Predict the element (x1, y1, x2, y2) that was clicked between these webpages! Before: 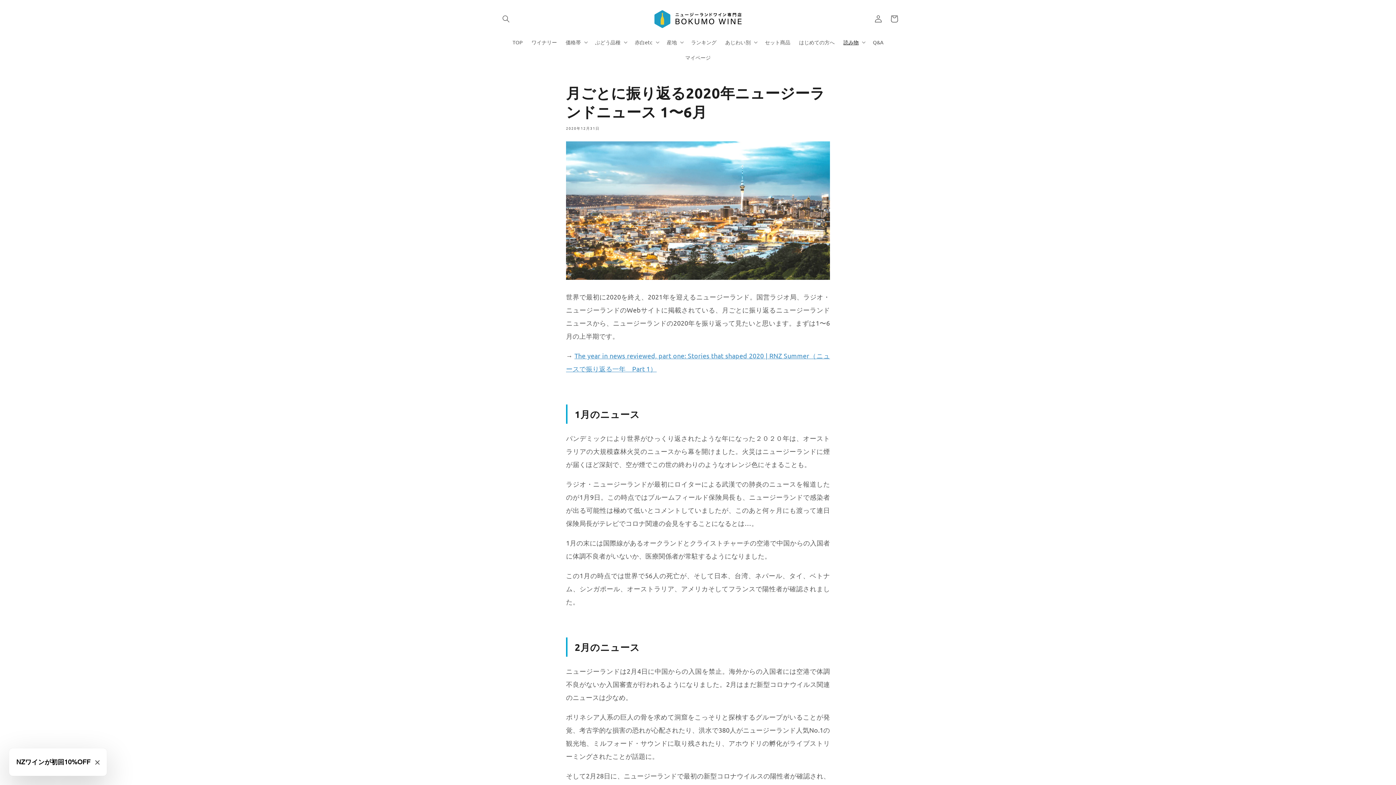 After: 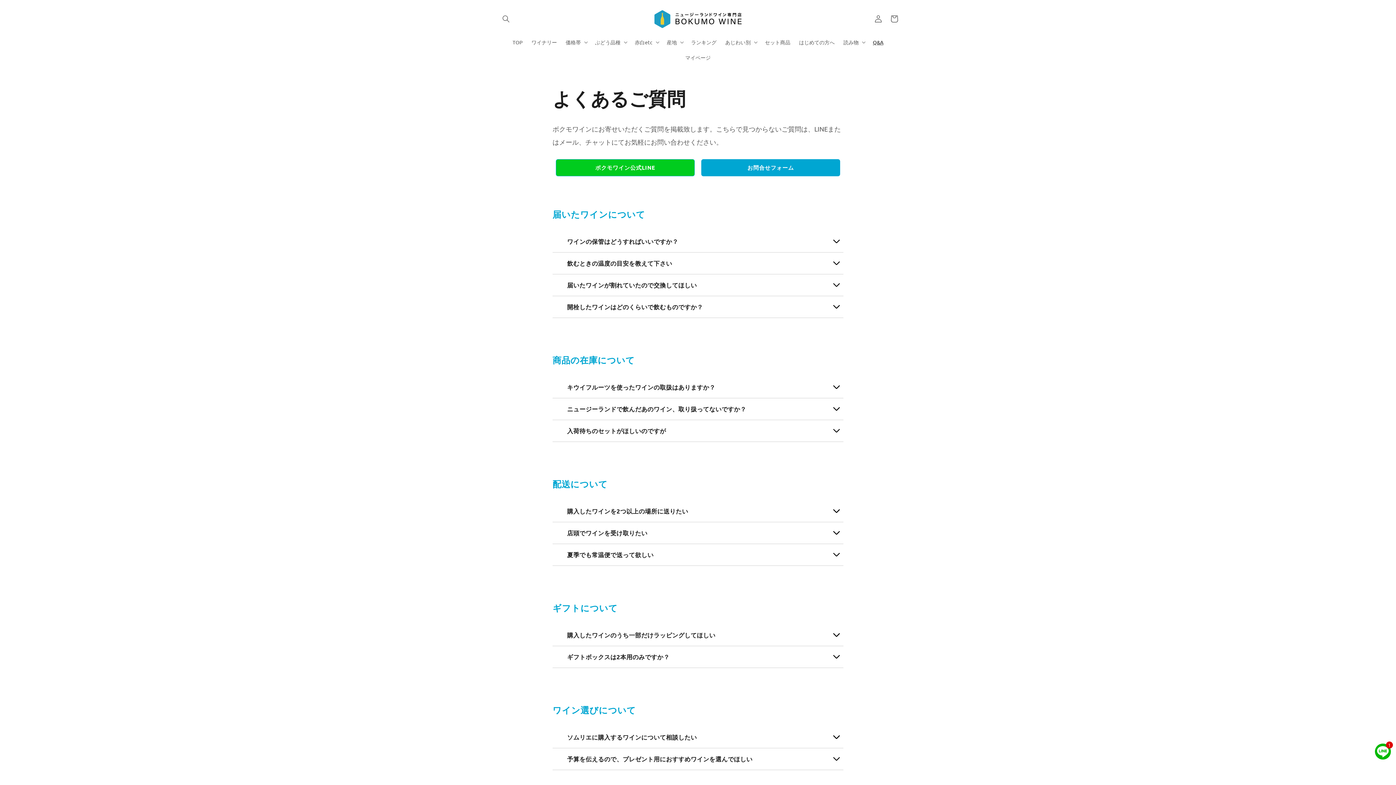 Action: label: Q&A bbox: (868, 34, 888, 49)